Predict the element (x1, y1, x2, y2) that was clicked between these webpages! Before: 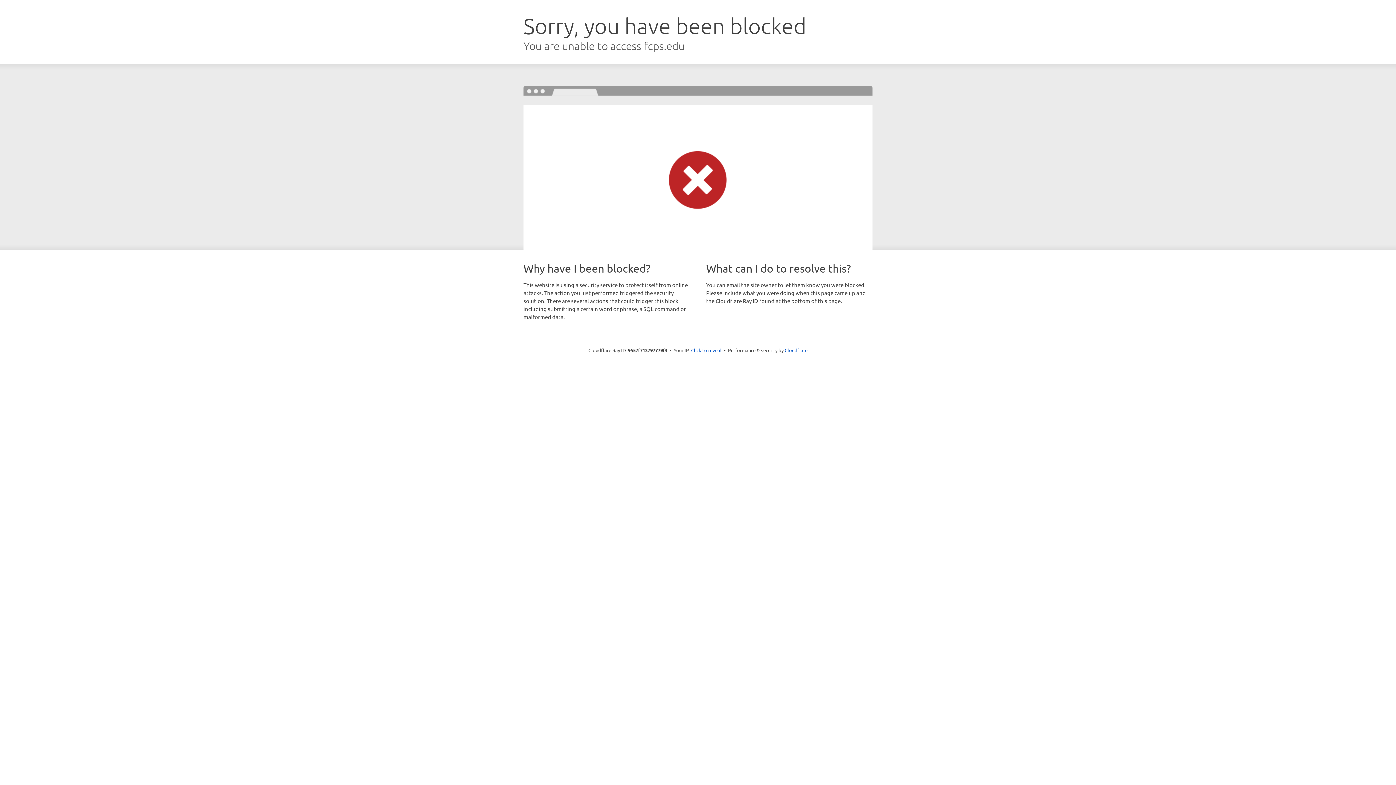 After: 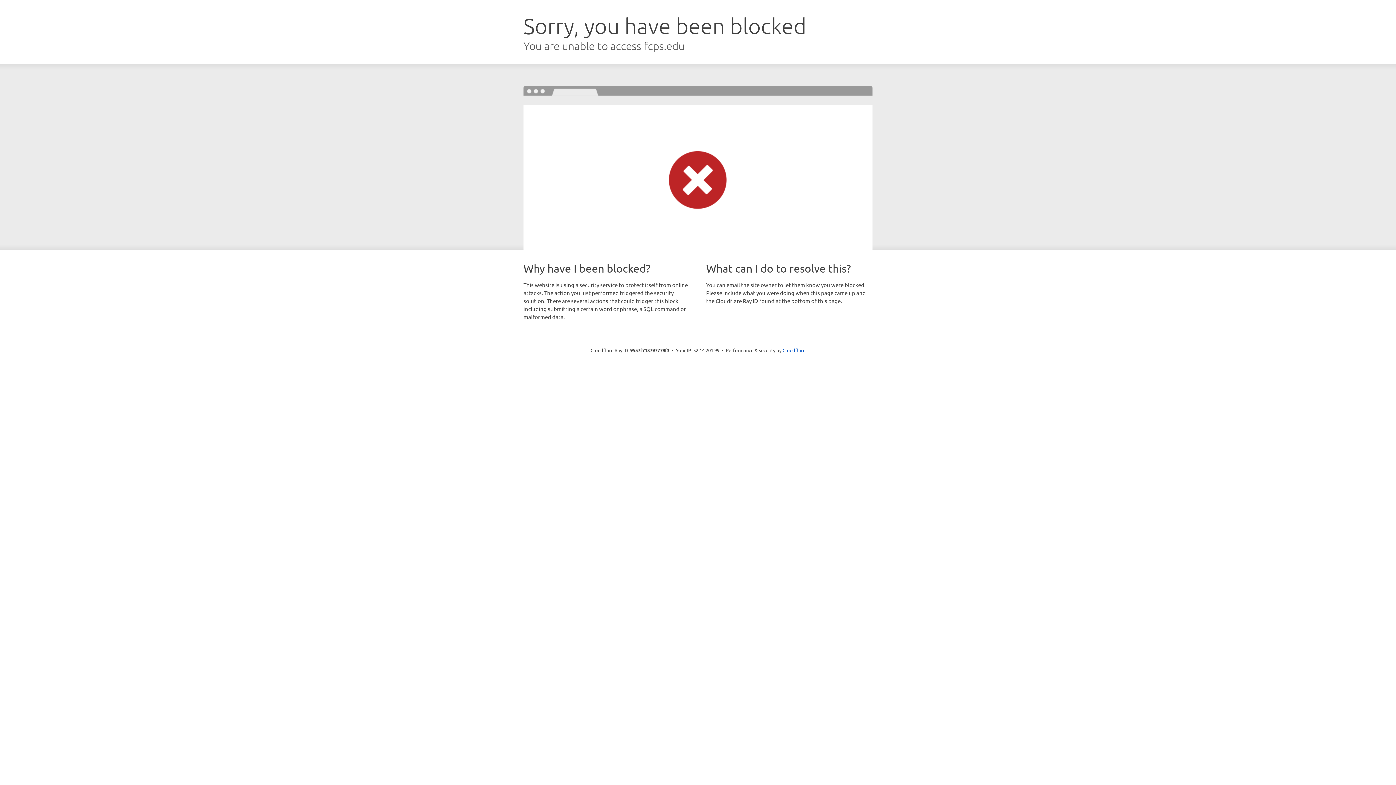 Action: label: Click to reveal bbox: (691, 346, 721, 353)